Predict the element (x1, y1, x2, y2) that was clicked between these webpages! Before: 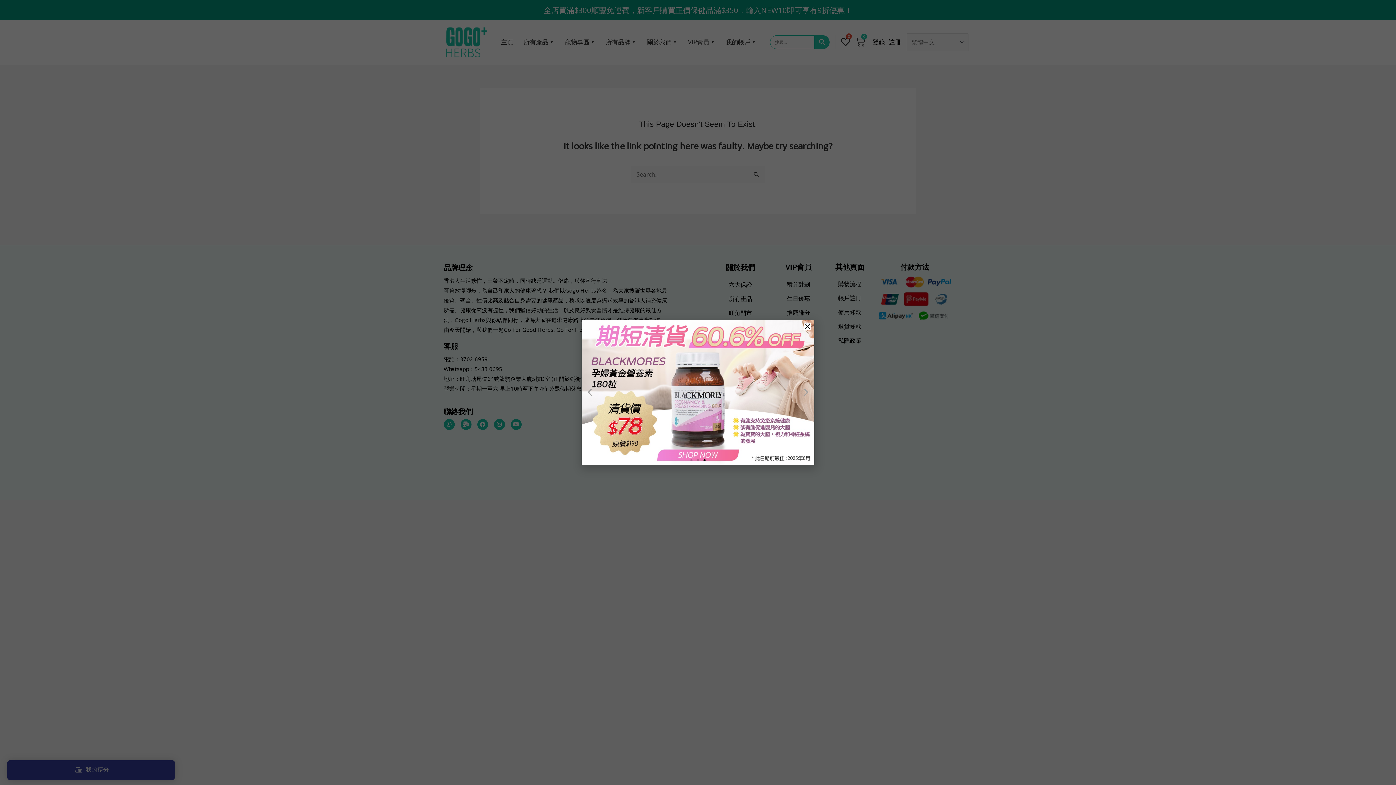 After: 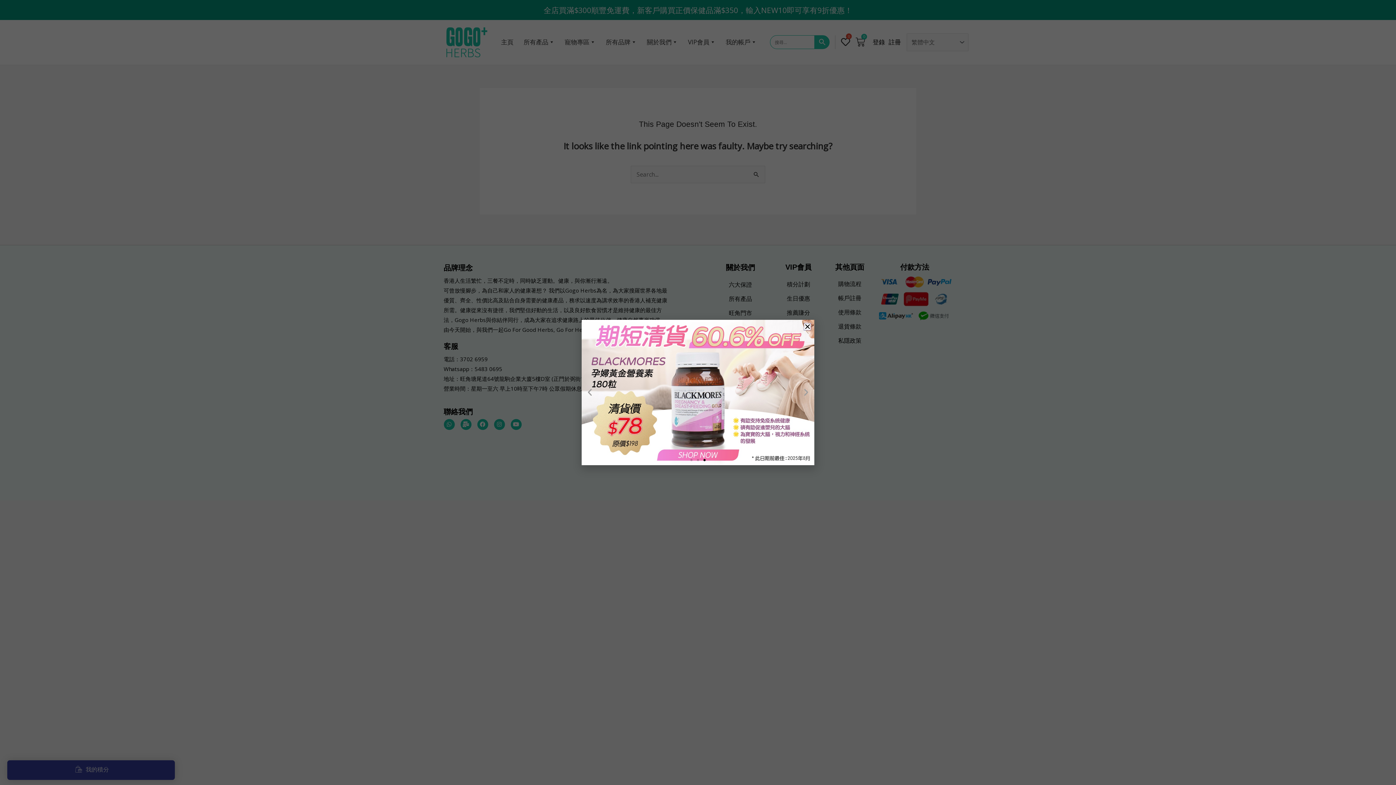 Action: bbox: (703, 459, 705, 461) label: Go to slide 3